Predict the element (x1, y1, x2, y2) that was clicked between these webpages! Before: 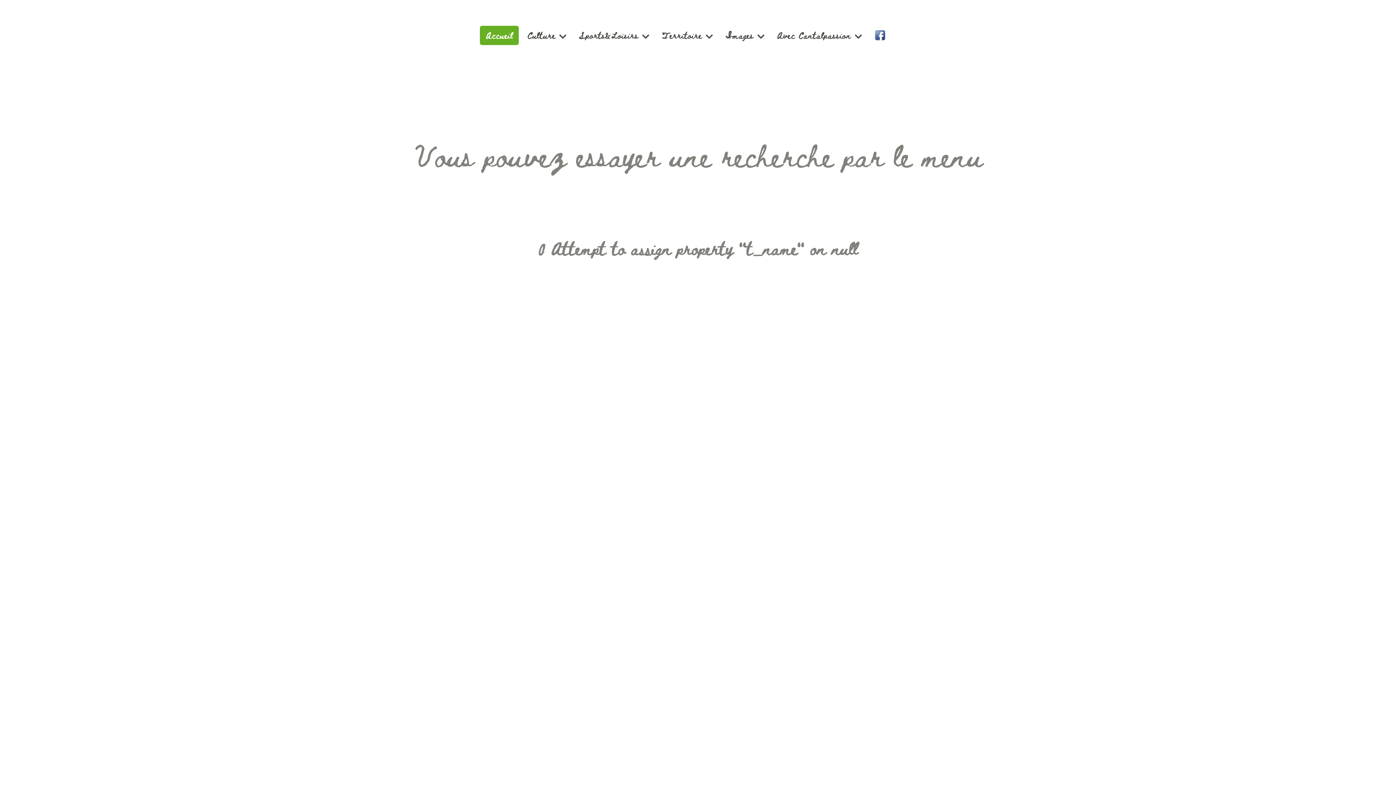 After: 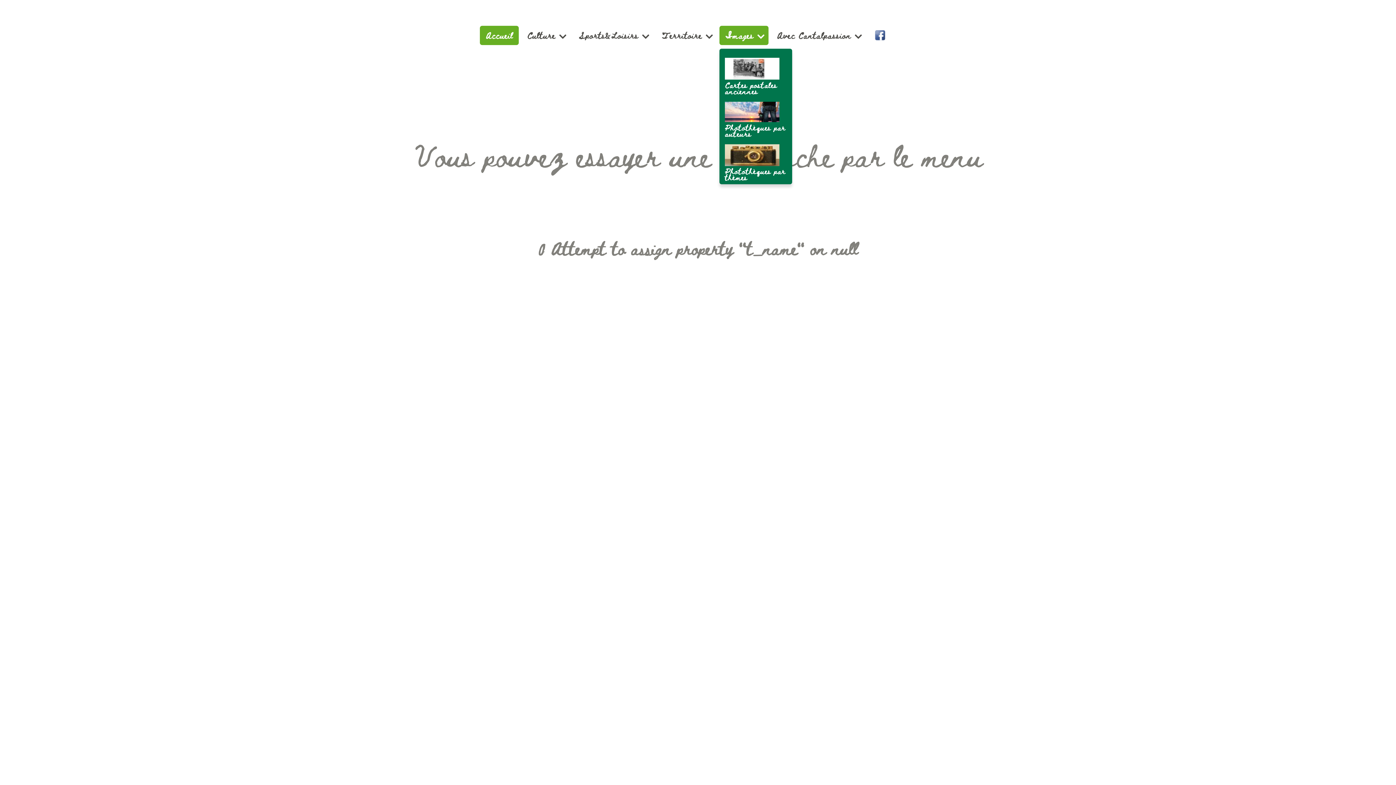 Action: bbox: (719, 25, 768, 45) label: Images 